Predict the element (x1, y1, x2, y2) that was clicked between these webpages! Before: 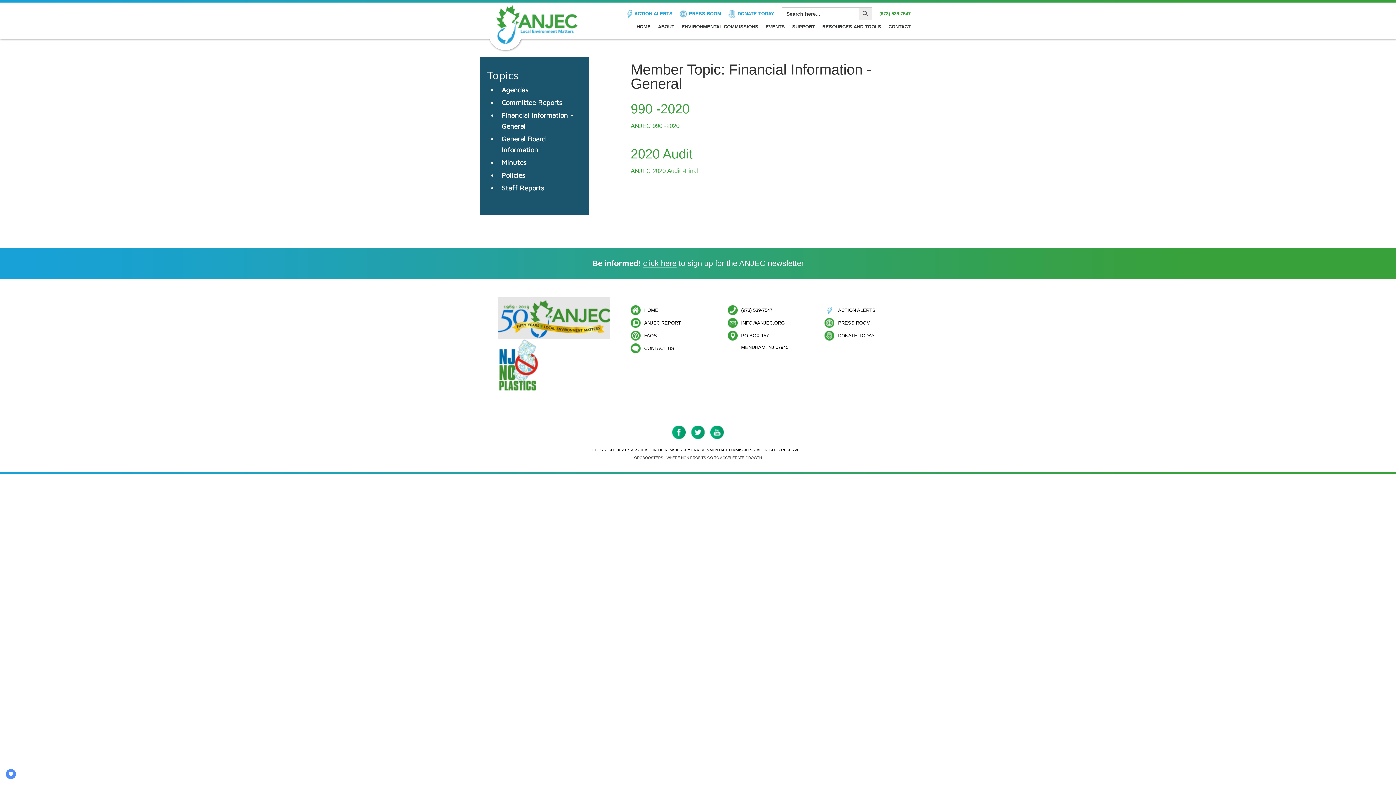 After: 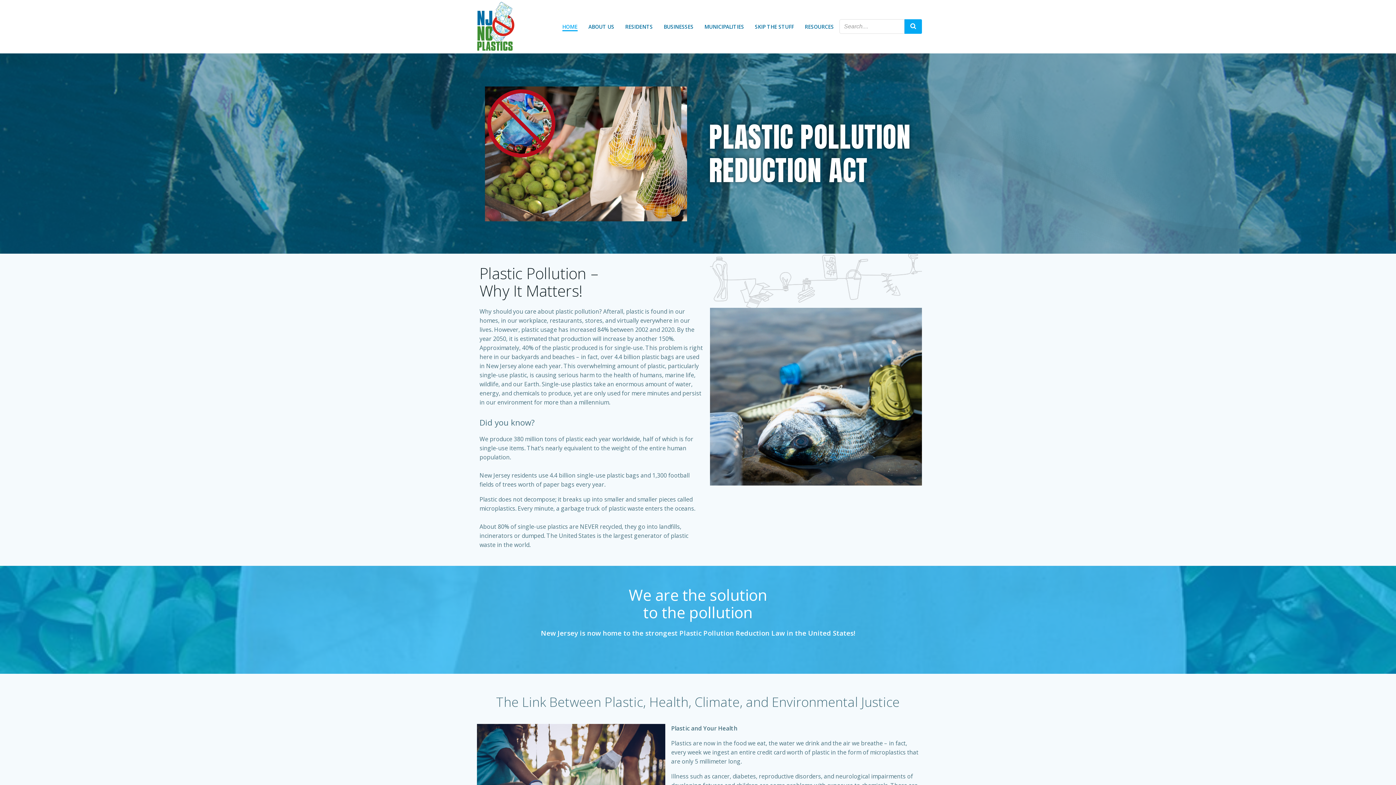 Action: bbox: (498, 362, 540, 368)